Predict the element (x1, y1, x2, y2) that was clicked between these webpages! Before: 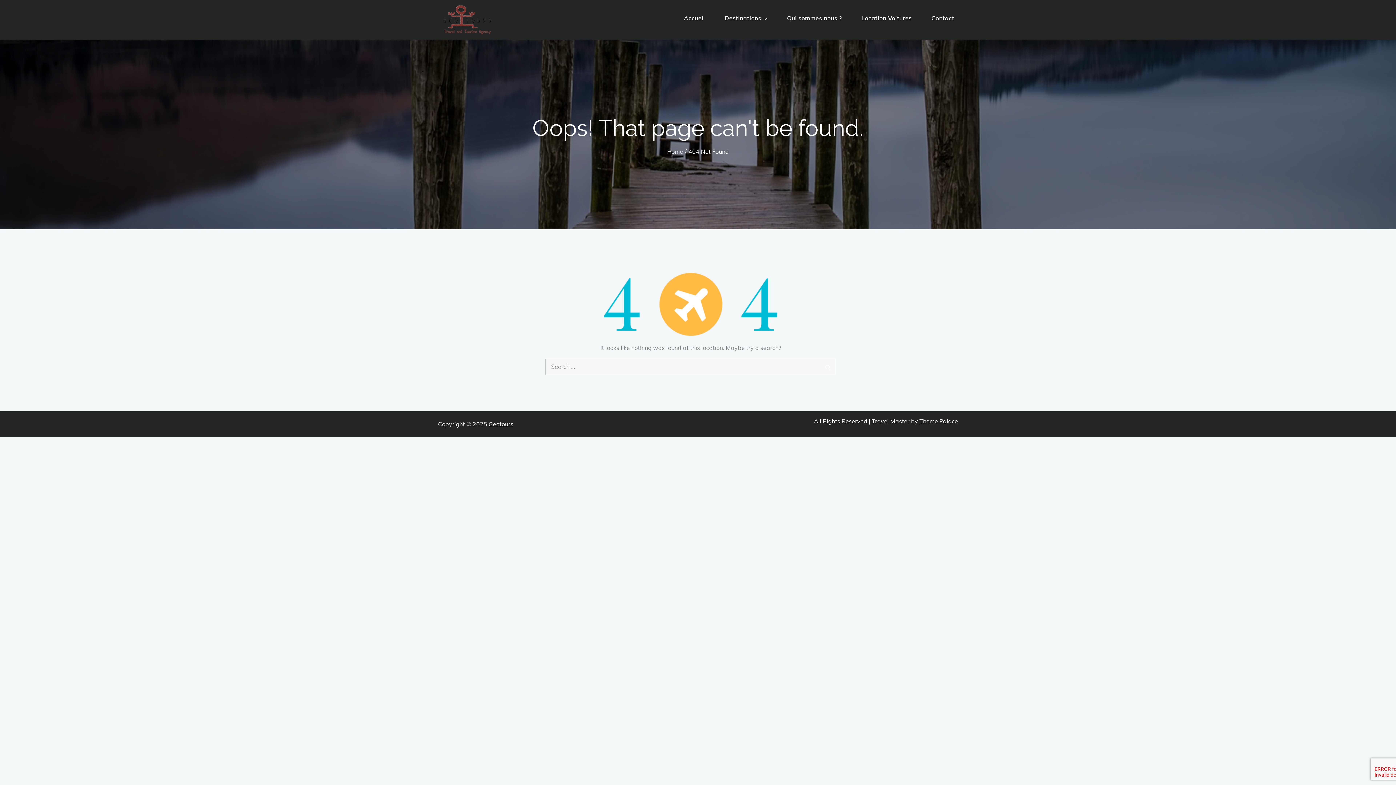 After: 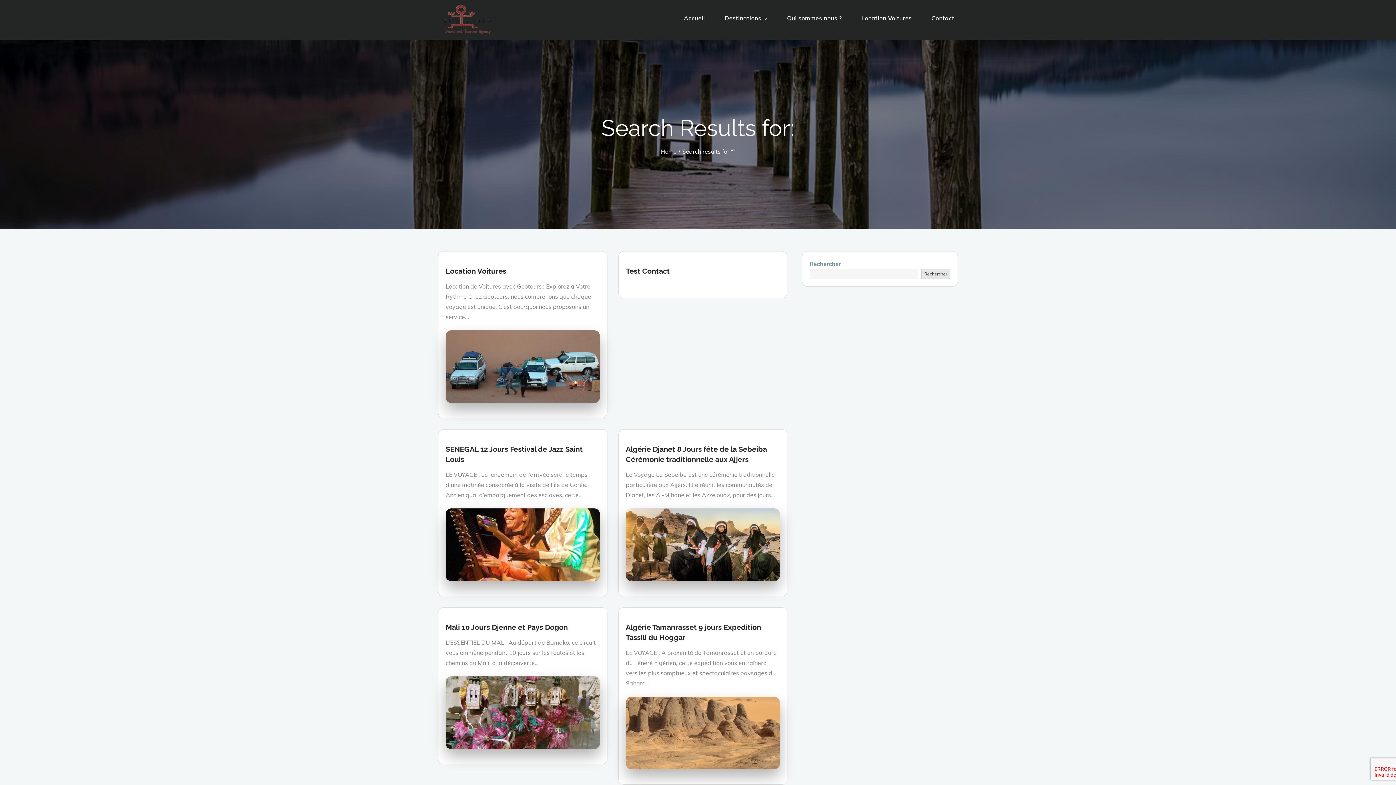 Action: bbox: (820, 358, 836, 375) label: Search